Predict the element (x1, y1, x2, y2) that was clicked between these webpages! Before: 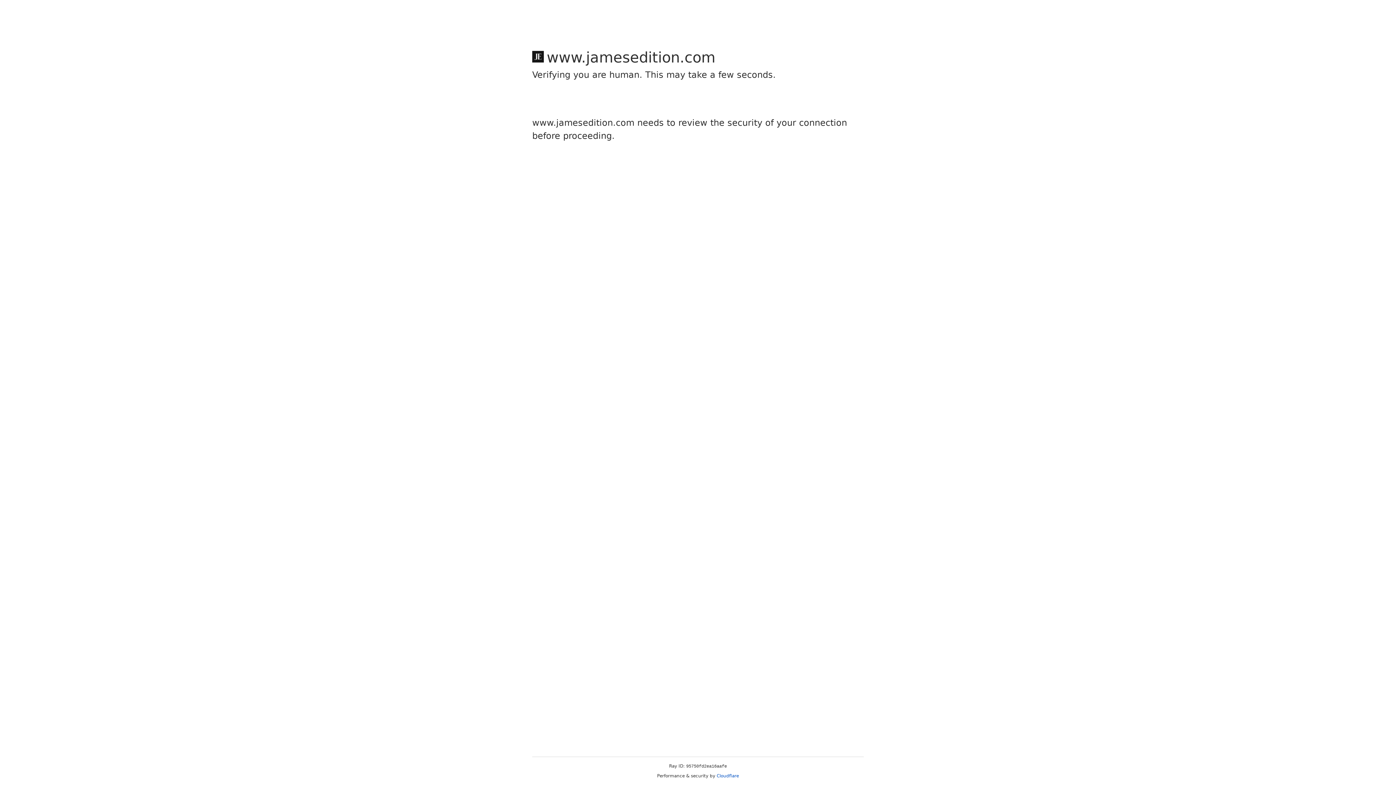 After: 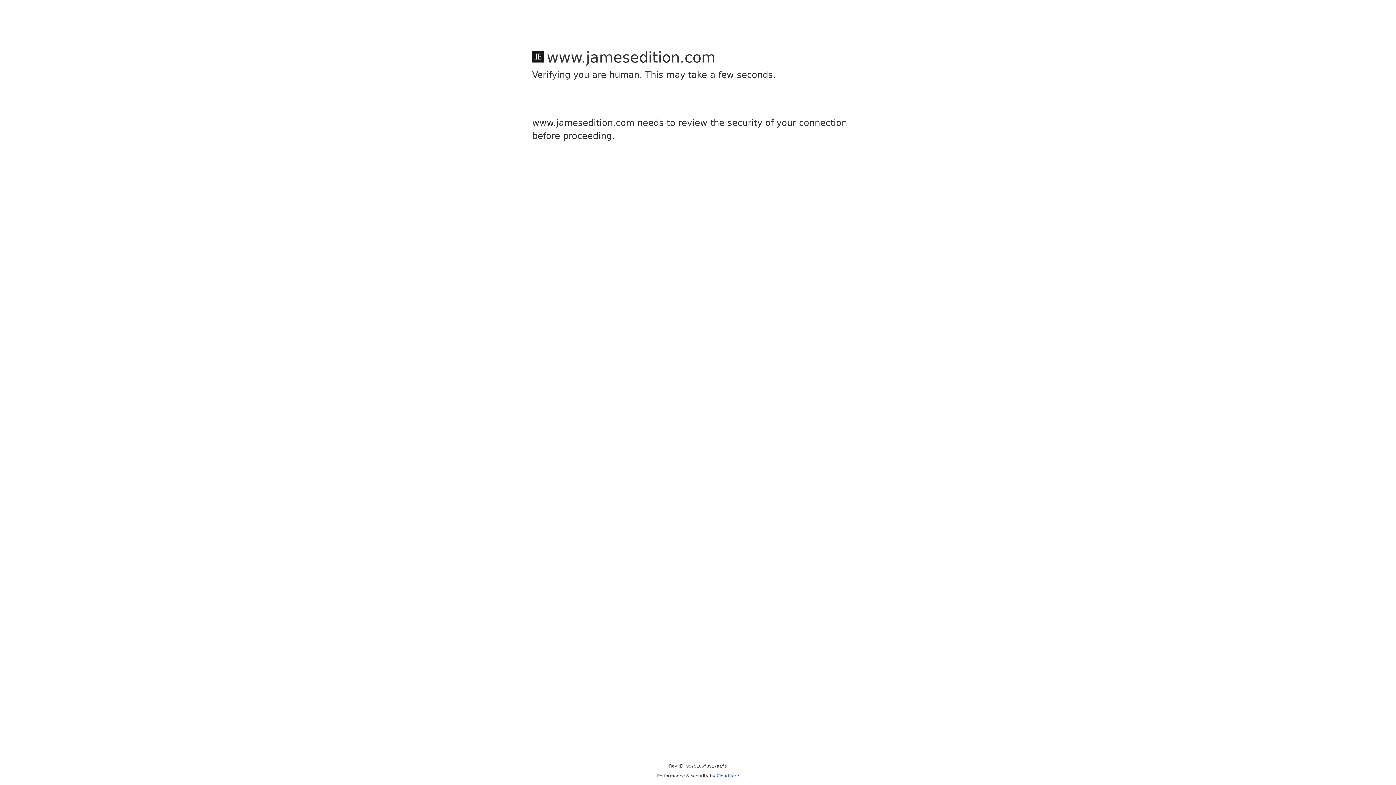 Action: bbox: (716, 773, 739, 778) label: Cloudflare